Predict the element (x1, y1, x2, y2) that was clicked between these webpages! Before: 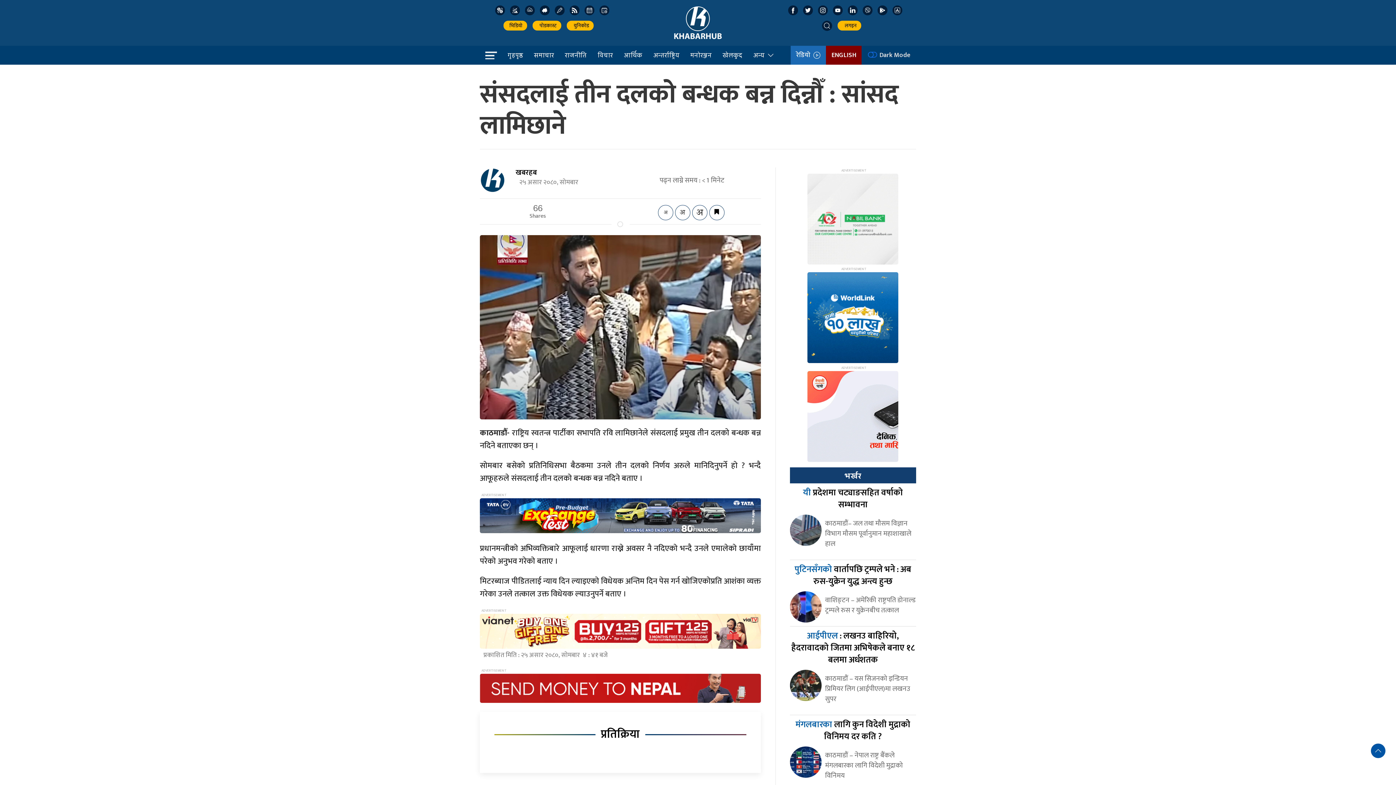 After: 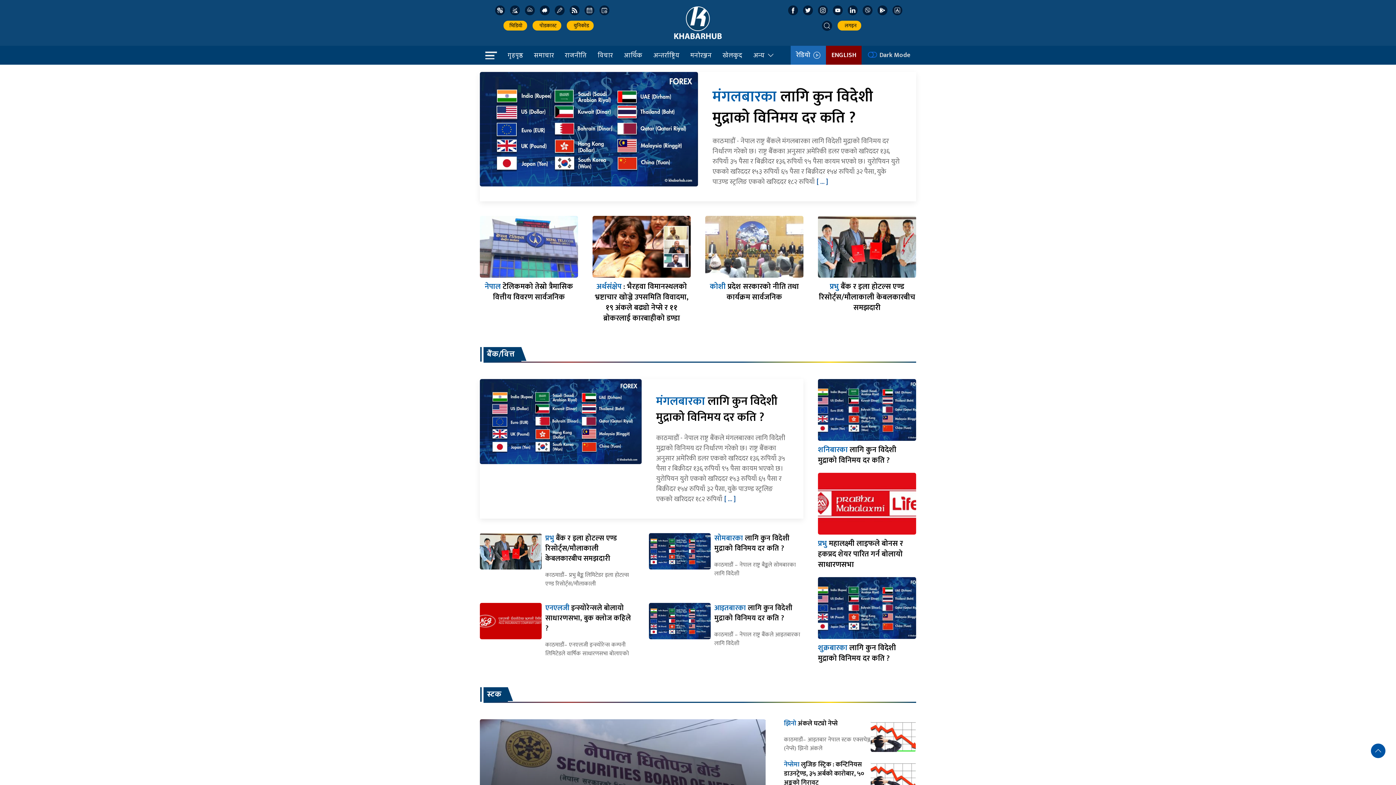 Action: label: आर्थिक bbox: (618, 45, 648, 64)